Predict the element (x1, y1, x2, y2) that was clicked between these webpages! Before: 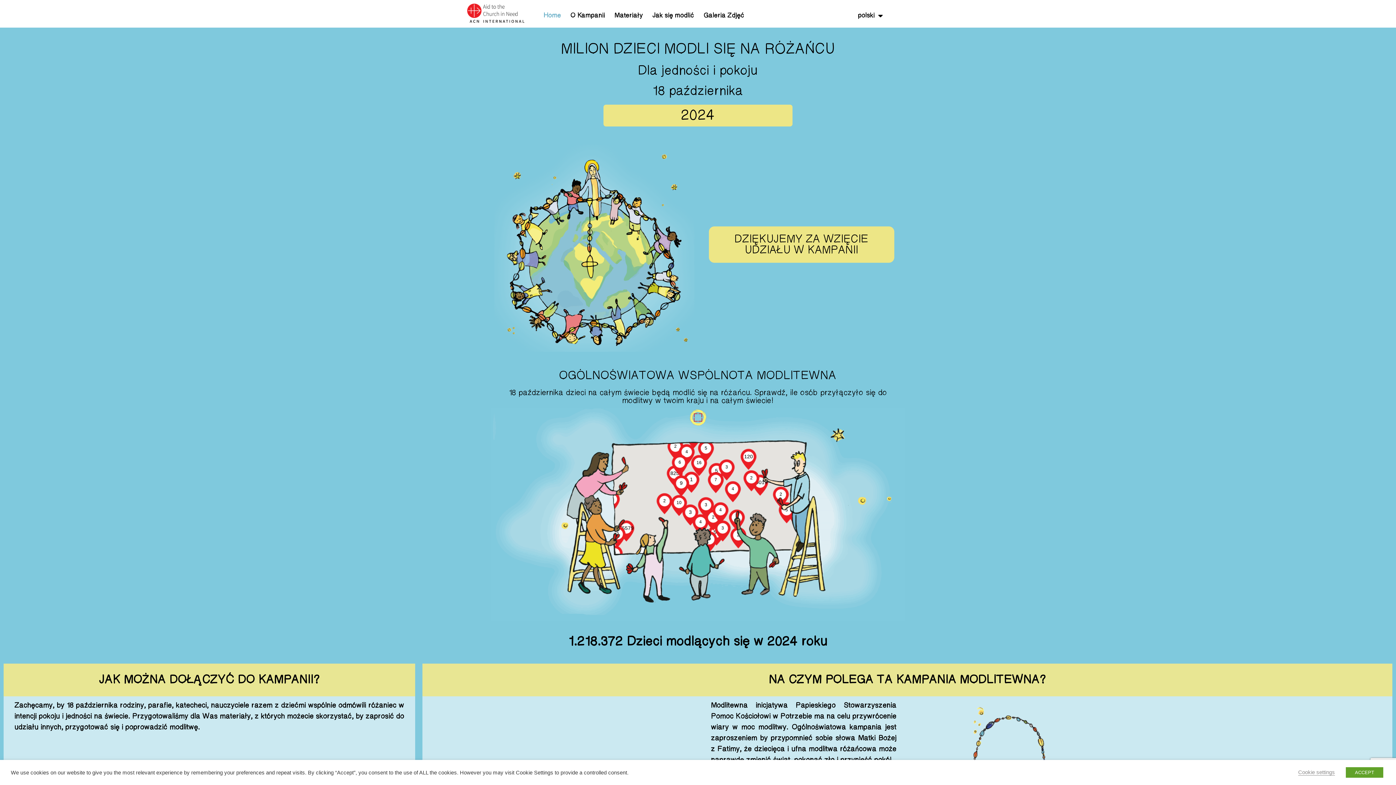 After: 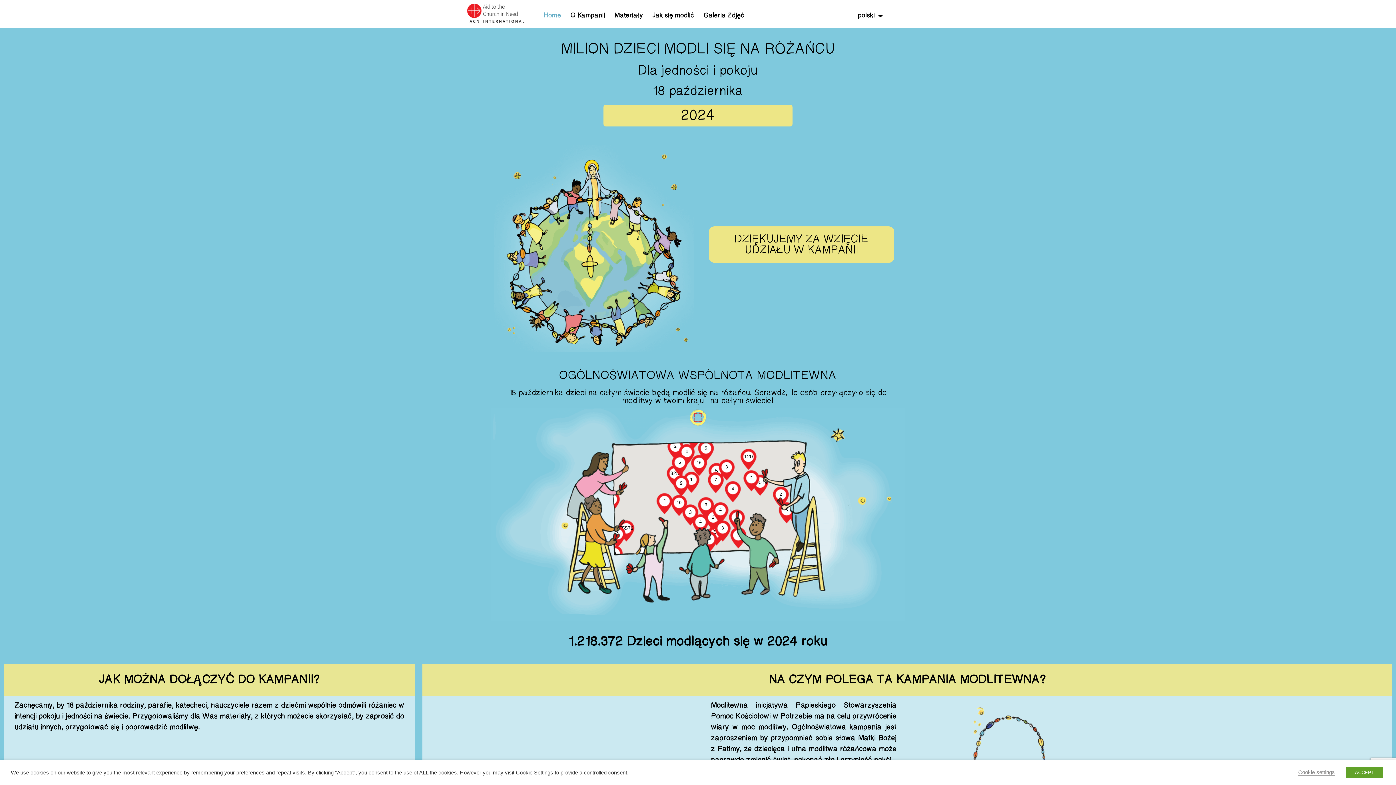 Action: label: Home bbox: (539, 7, 565, 24)